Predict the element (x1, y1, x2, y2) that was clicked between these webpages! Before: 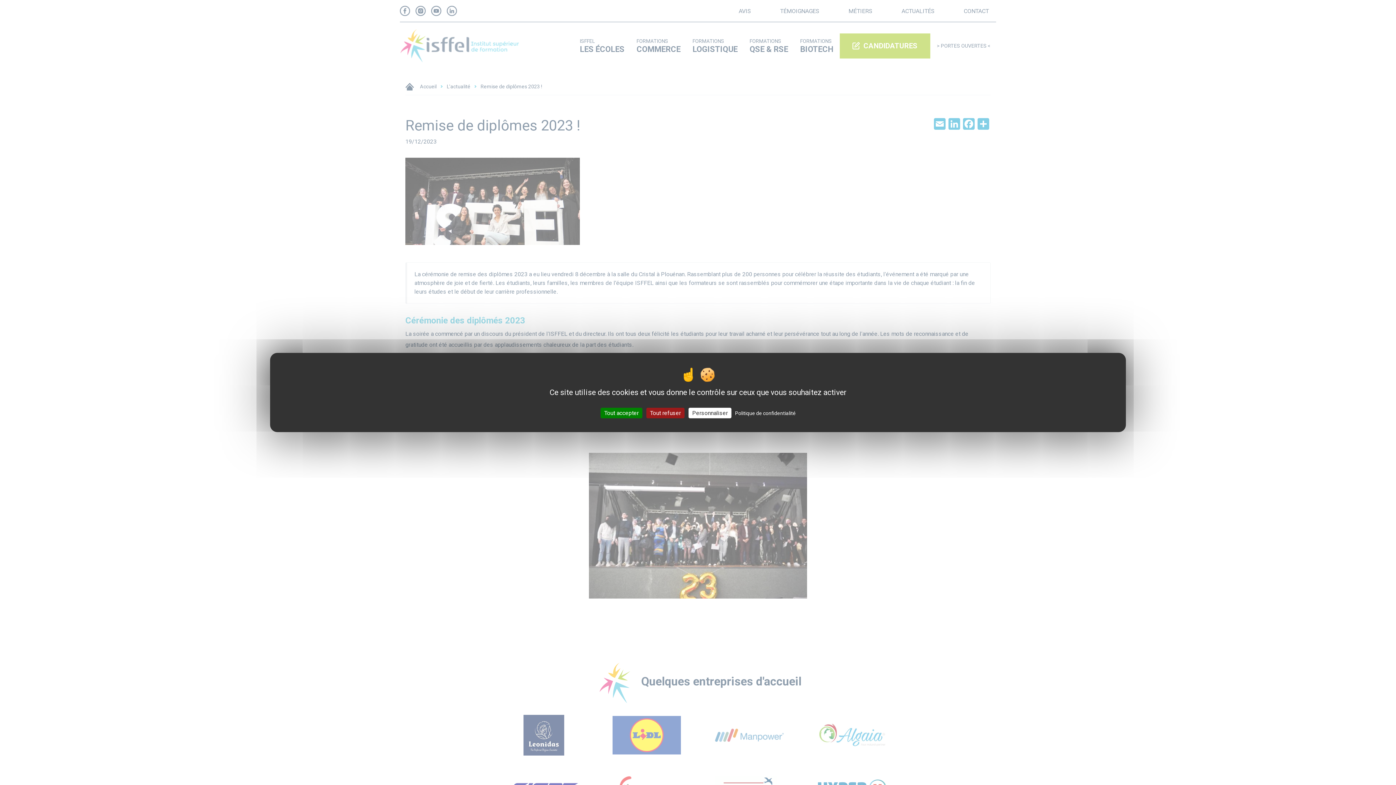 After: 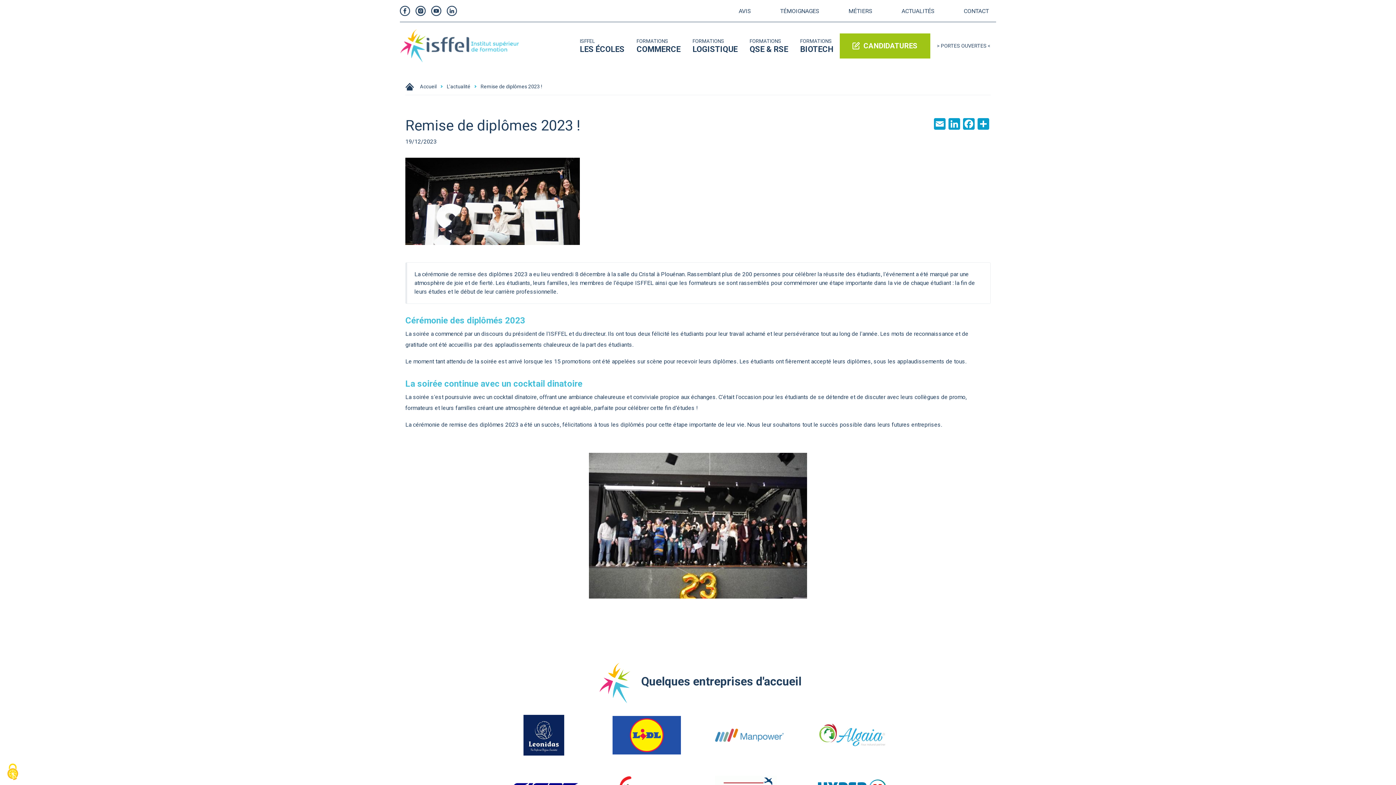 Action: bbox: (646, 408, 684, 418) label: Tout refuser